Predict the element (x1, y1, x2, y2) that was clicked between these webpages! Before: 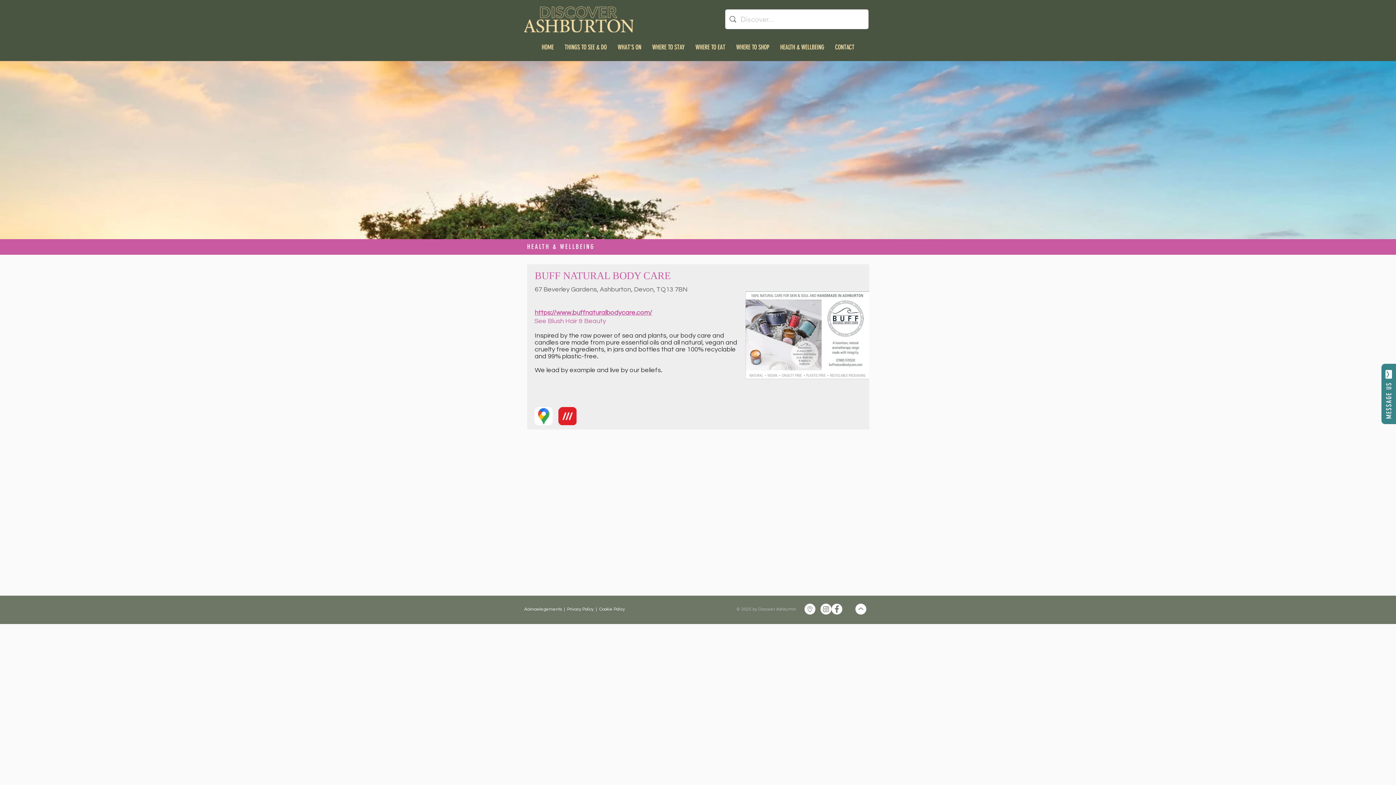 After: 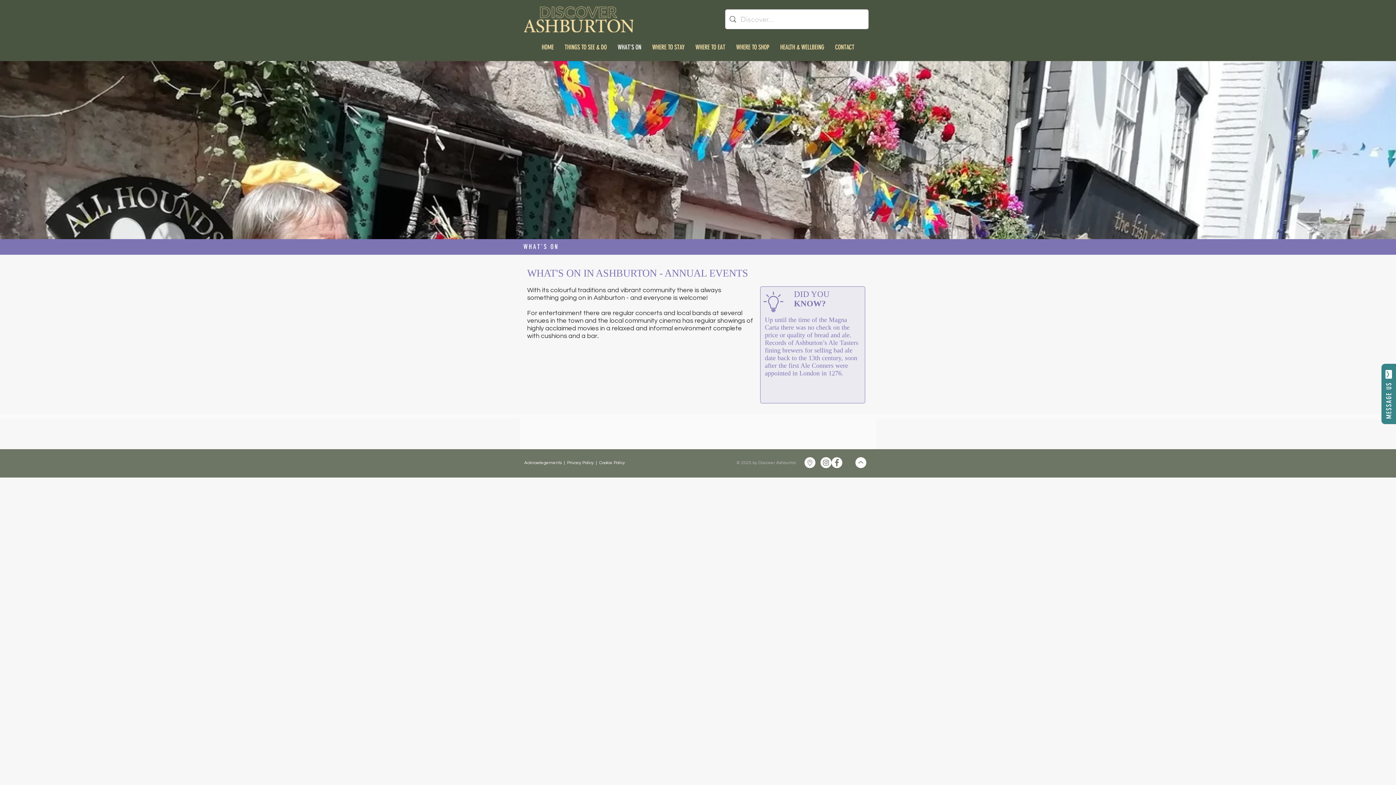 Action: label: WHAT'S ON bbox: (612, 41, 646, 52)